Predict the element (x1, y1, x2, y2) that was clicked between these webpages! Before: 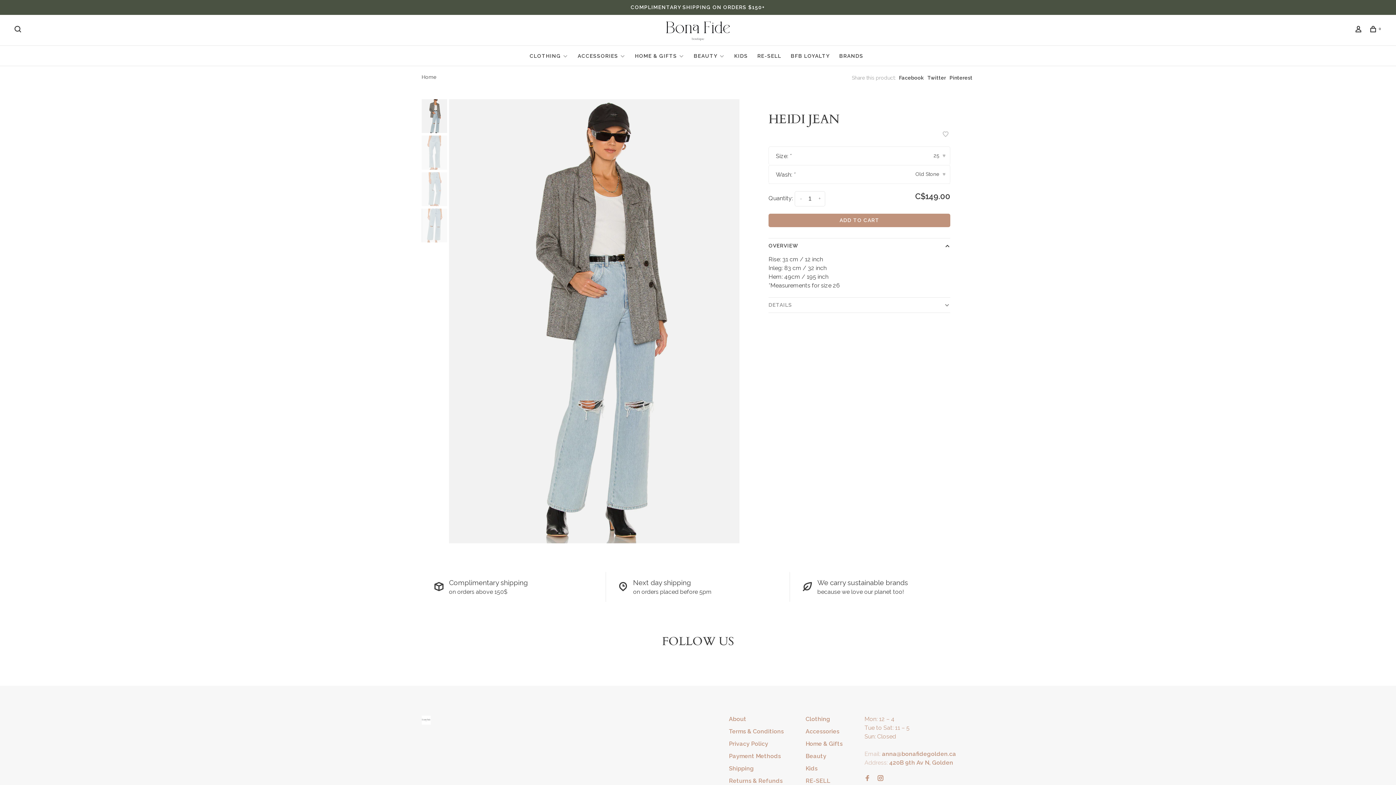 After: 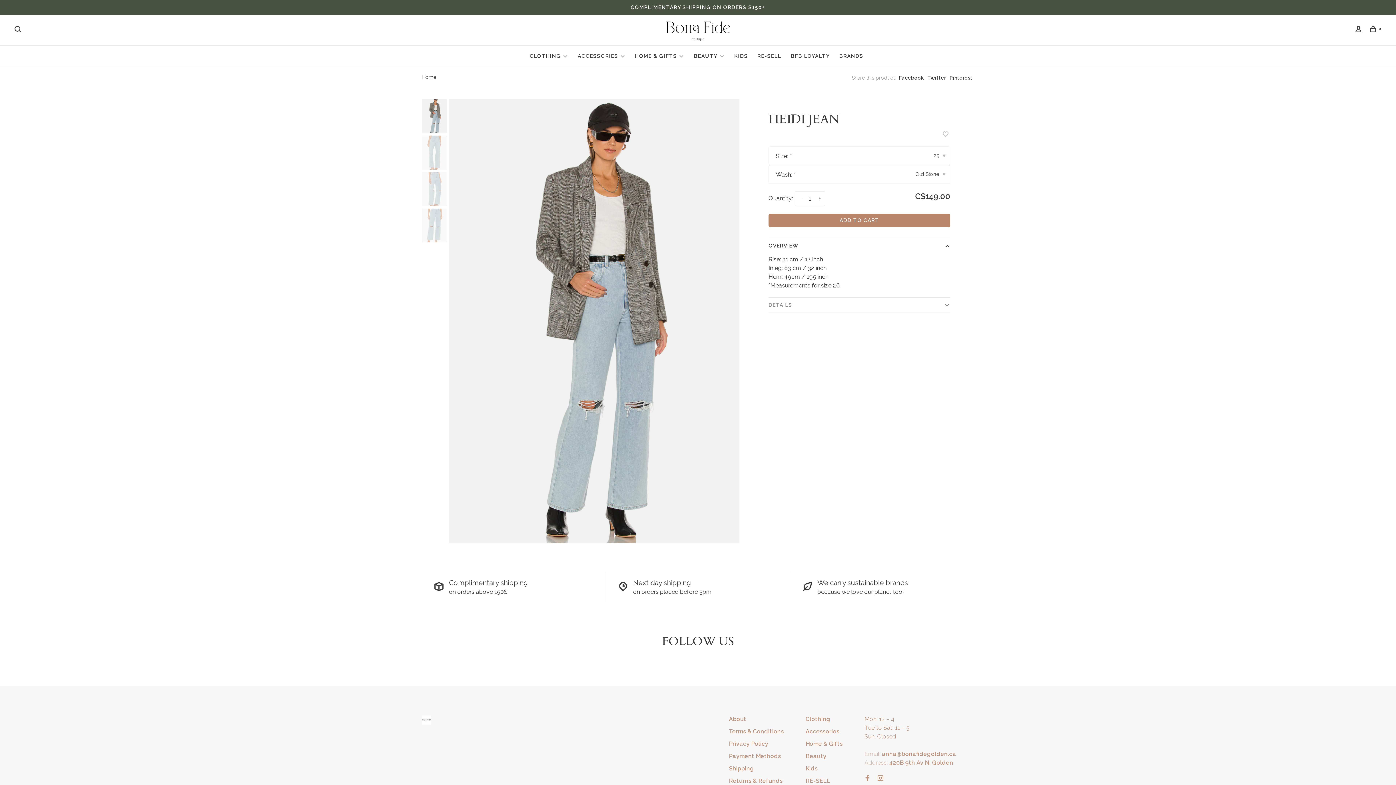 Action: bbox: (768, 213, 950, 227) label: ADD TO CART